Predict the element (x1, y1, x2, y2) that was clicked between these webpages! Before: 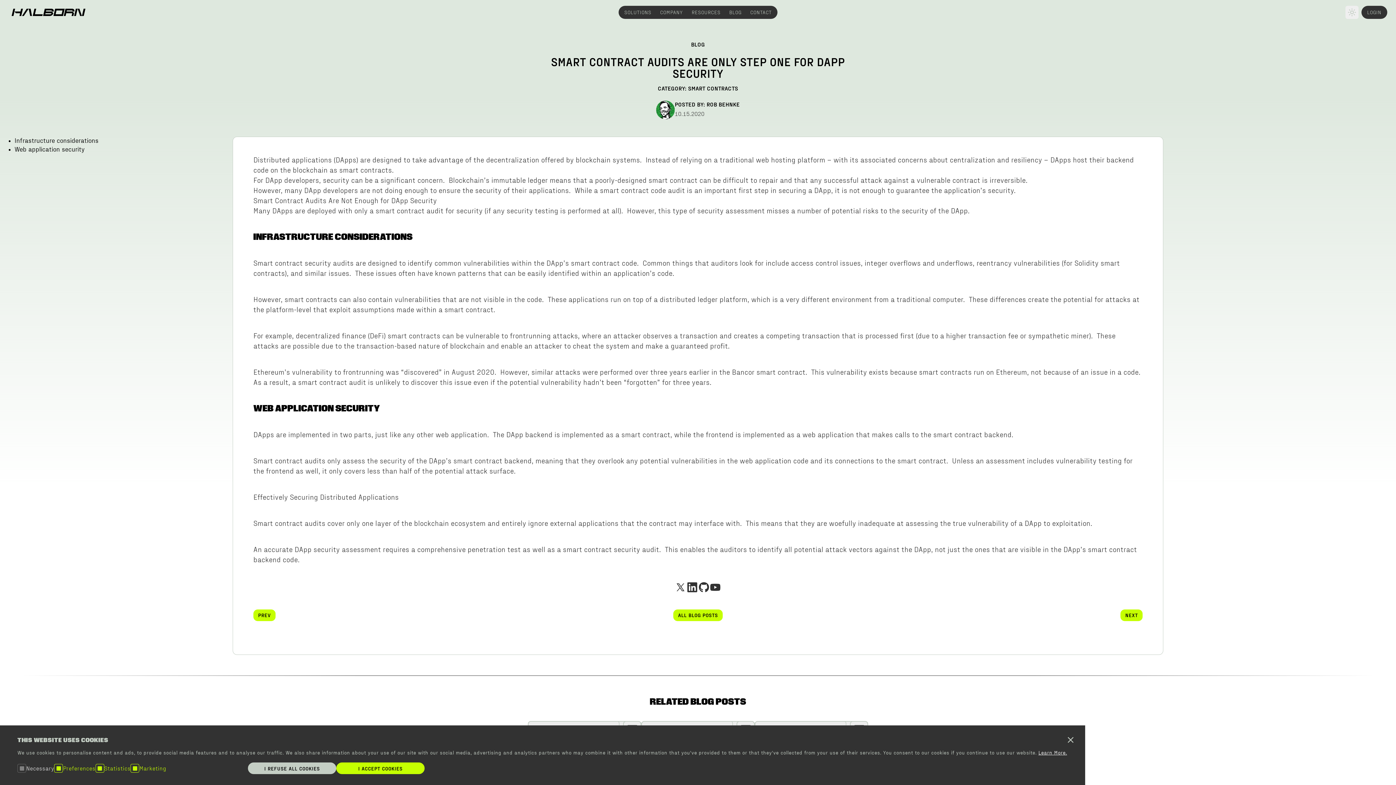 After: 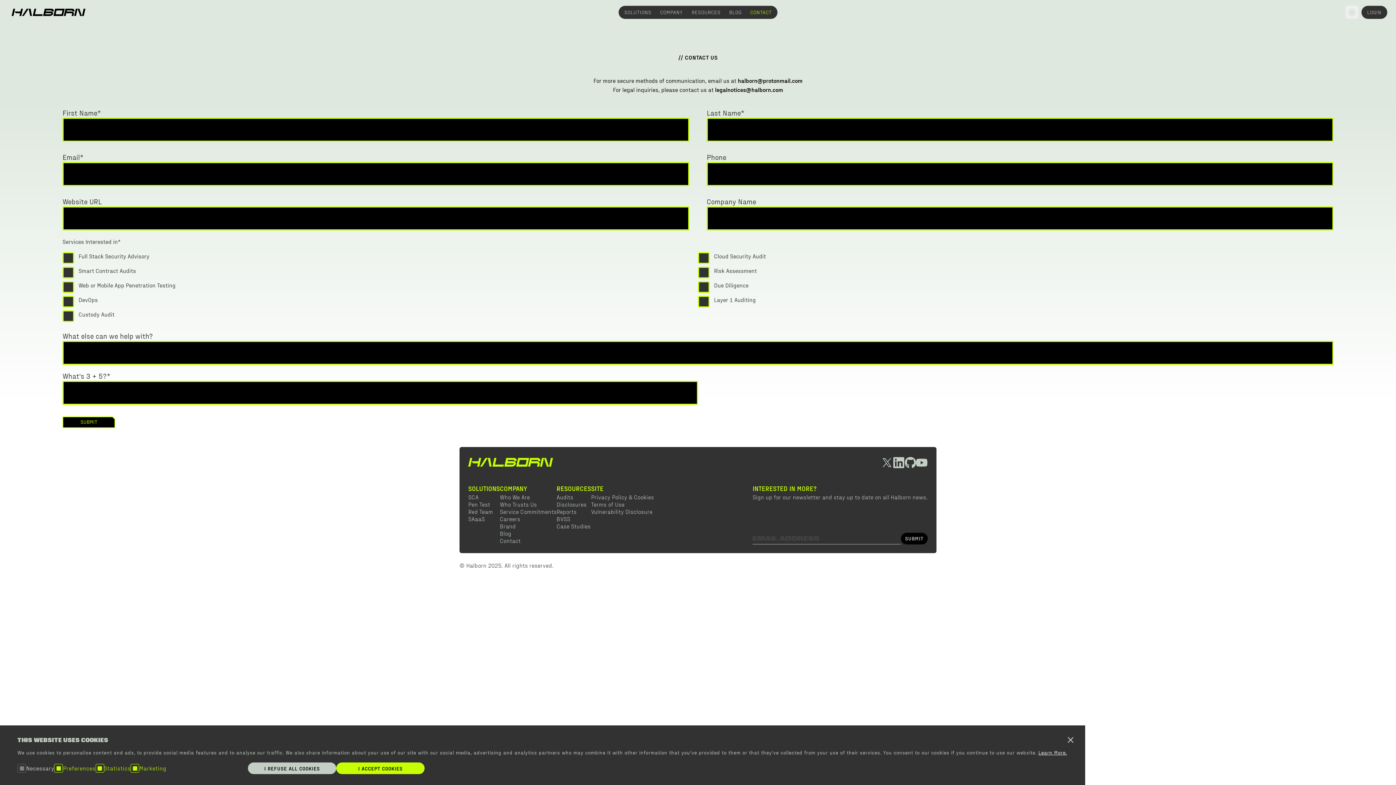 Action: label: CONTACT bbox: (750, 8, 771, 16)